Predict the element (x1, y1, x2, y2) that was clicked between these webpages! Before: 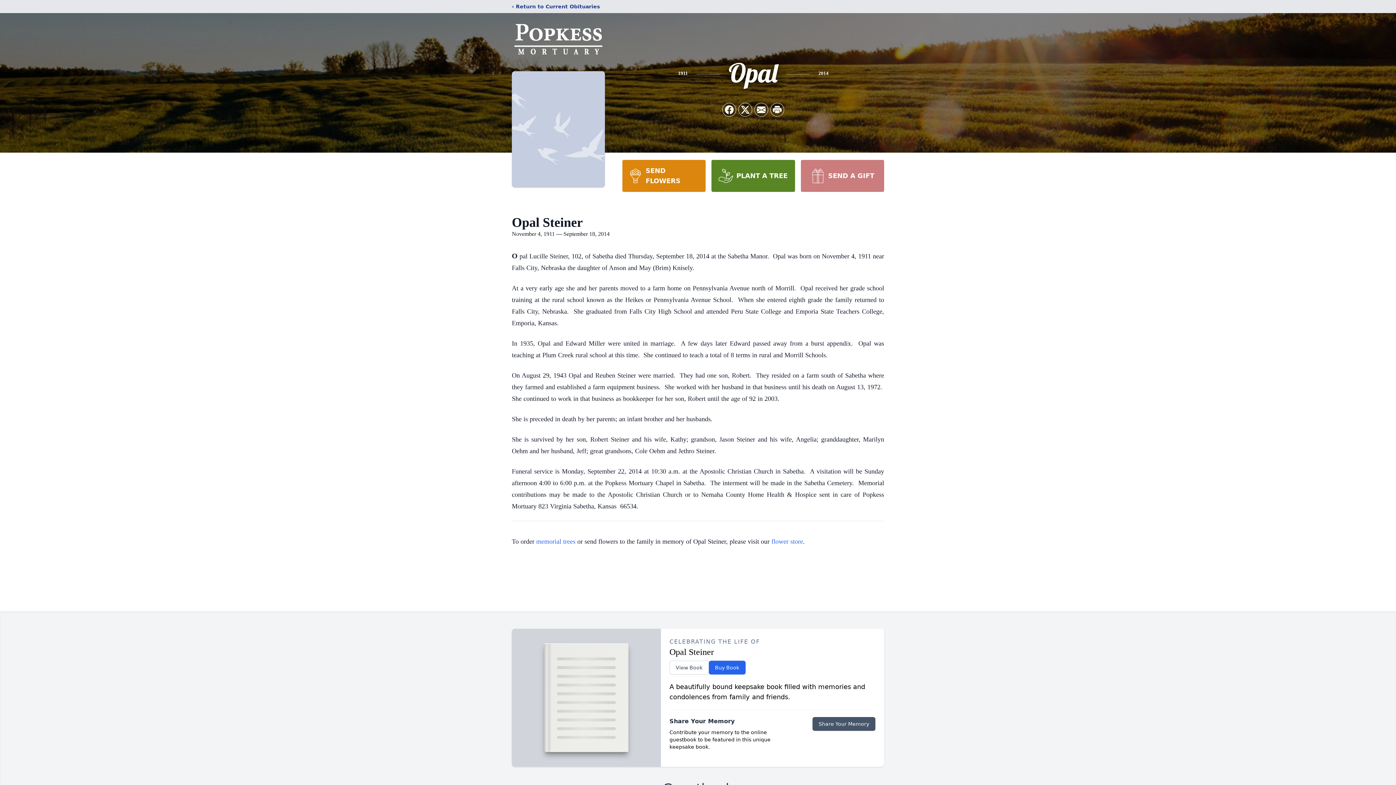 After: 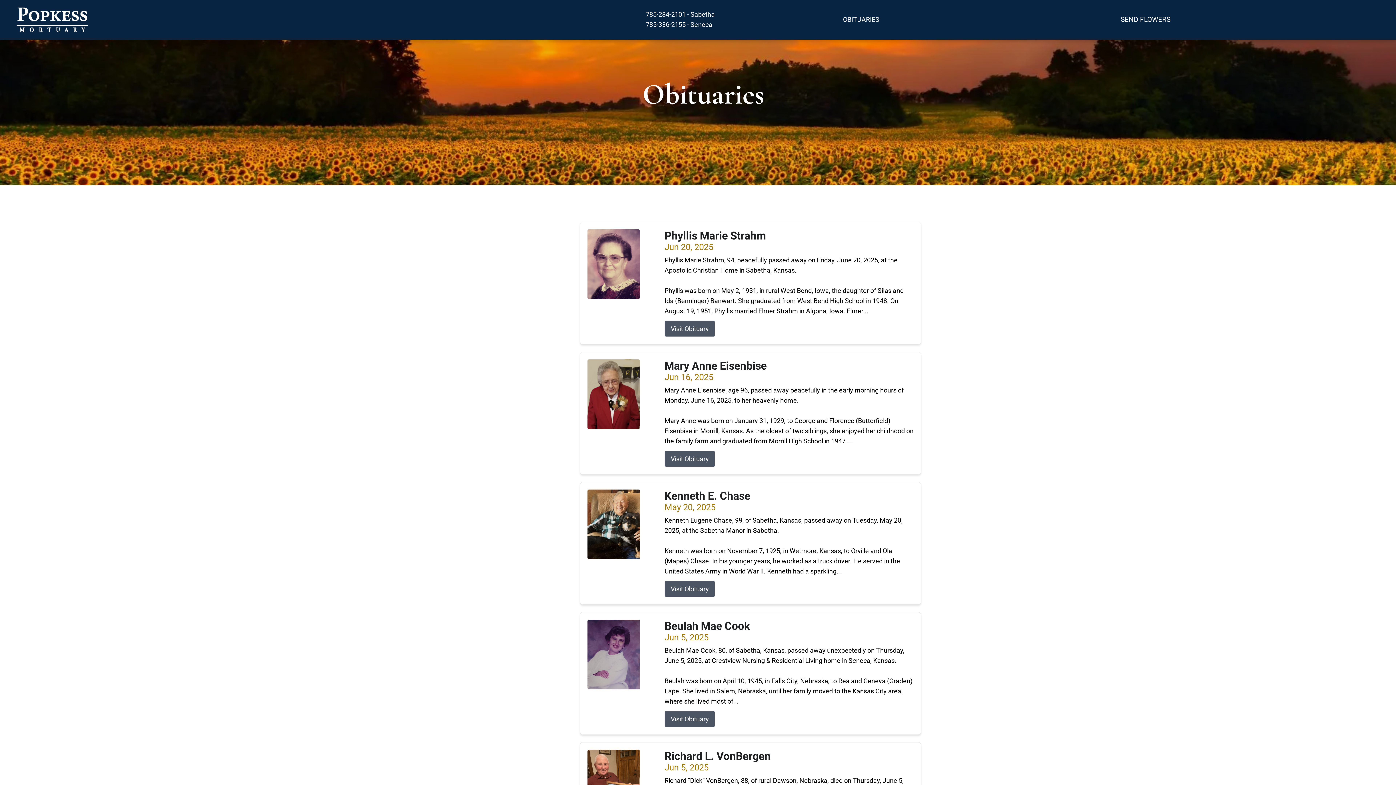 Action: label: ‹ Return to Current Obituaries bbox: (512, 2, 600, 10)